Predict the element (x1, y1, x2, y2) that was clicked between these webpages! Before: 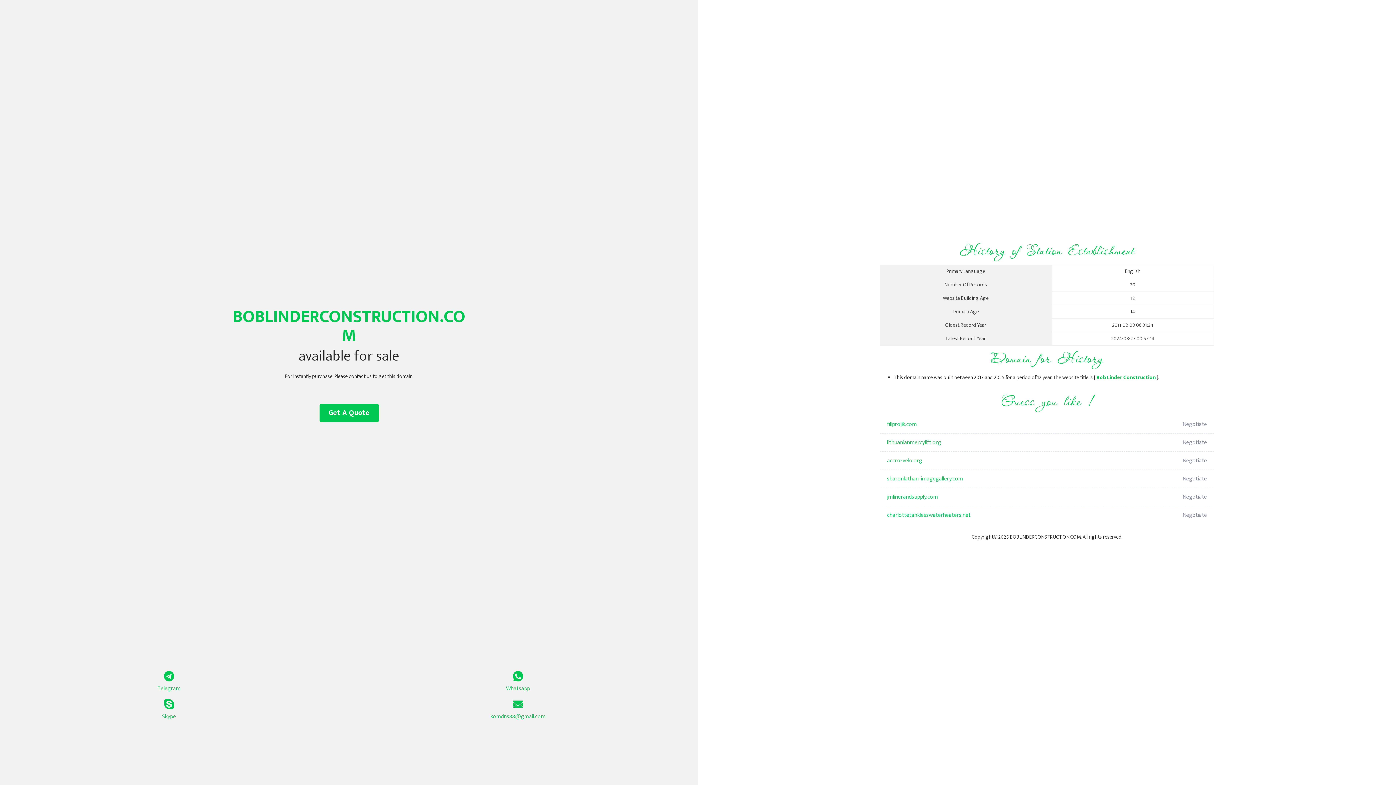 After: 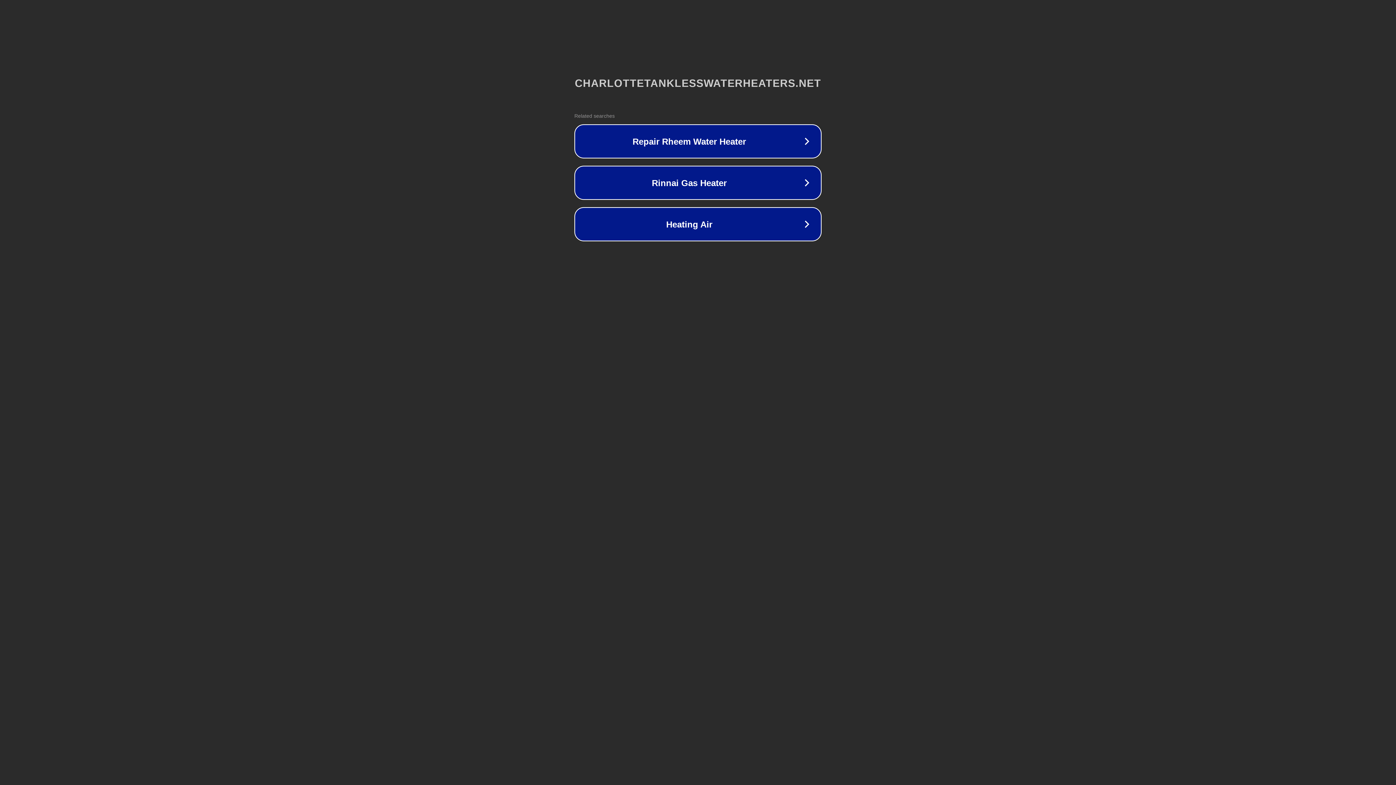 Action: label: charlottetanklesswaterheaters.net bbox: (887, 506, 1098, 524)